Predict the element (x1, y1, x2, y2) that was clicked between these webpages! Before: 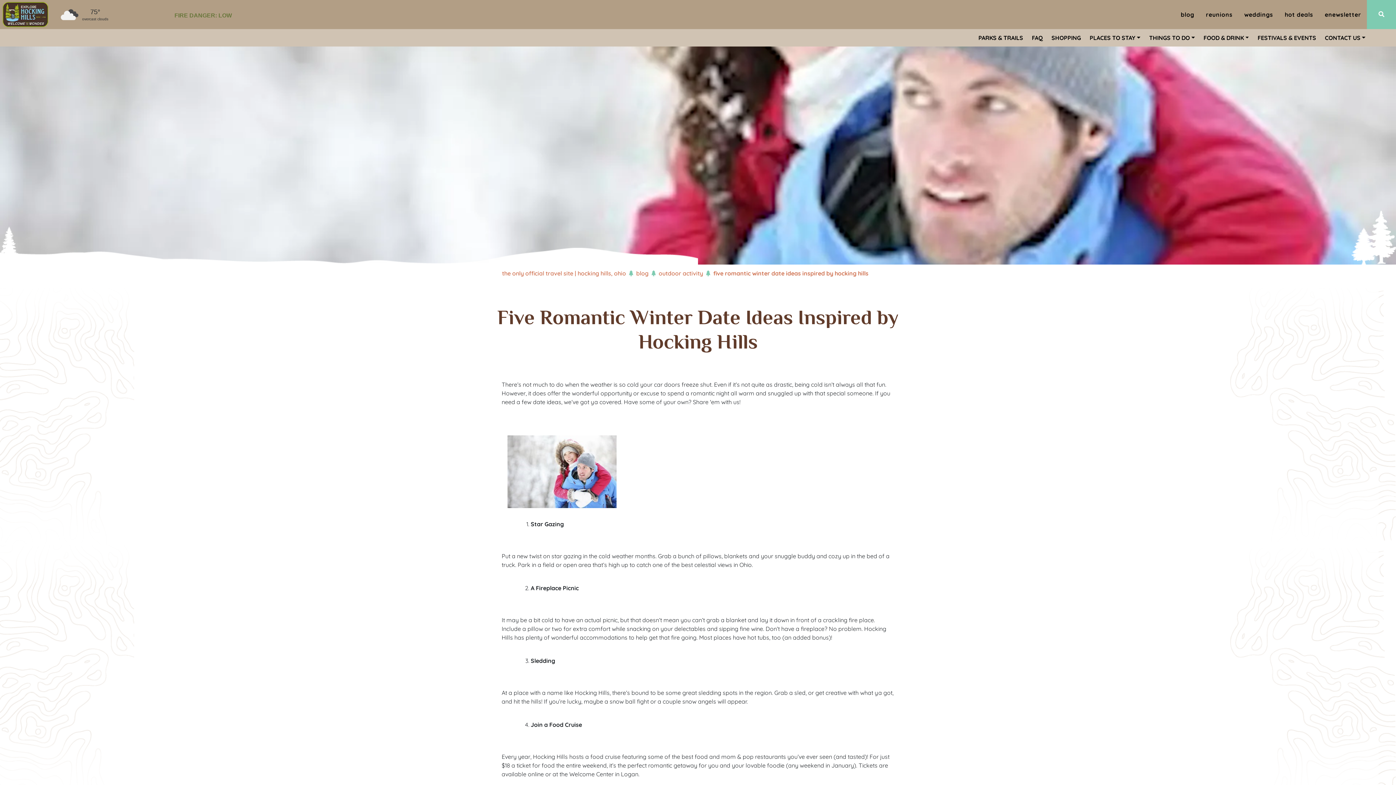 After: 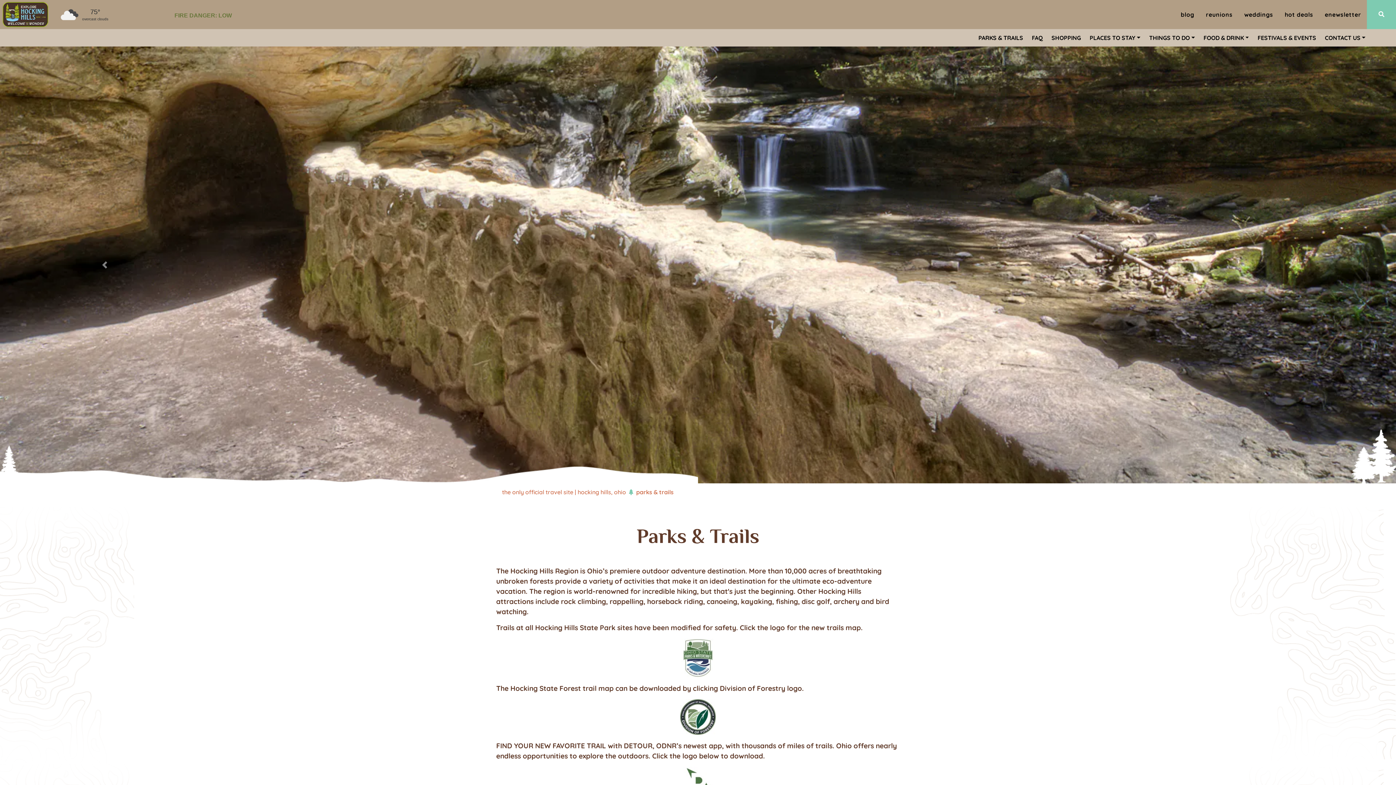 Action: bbox: (977, 32, 1024, 43) label: PARKS & TRAILS